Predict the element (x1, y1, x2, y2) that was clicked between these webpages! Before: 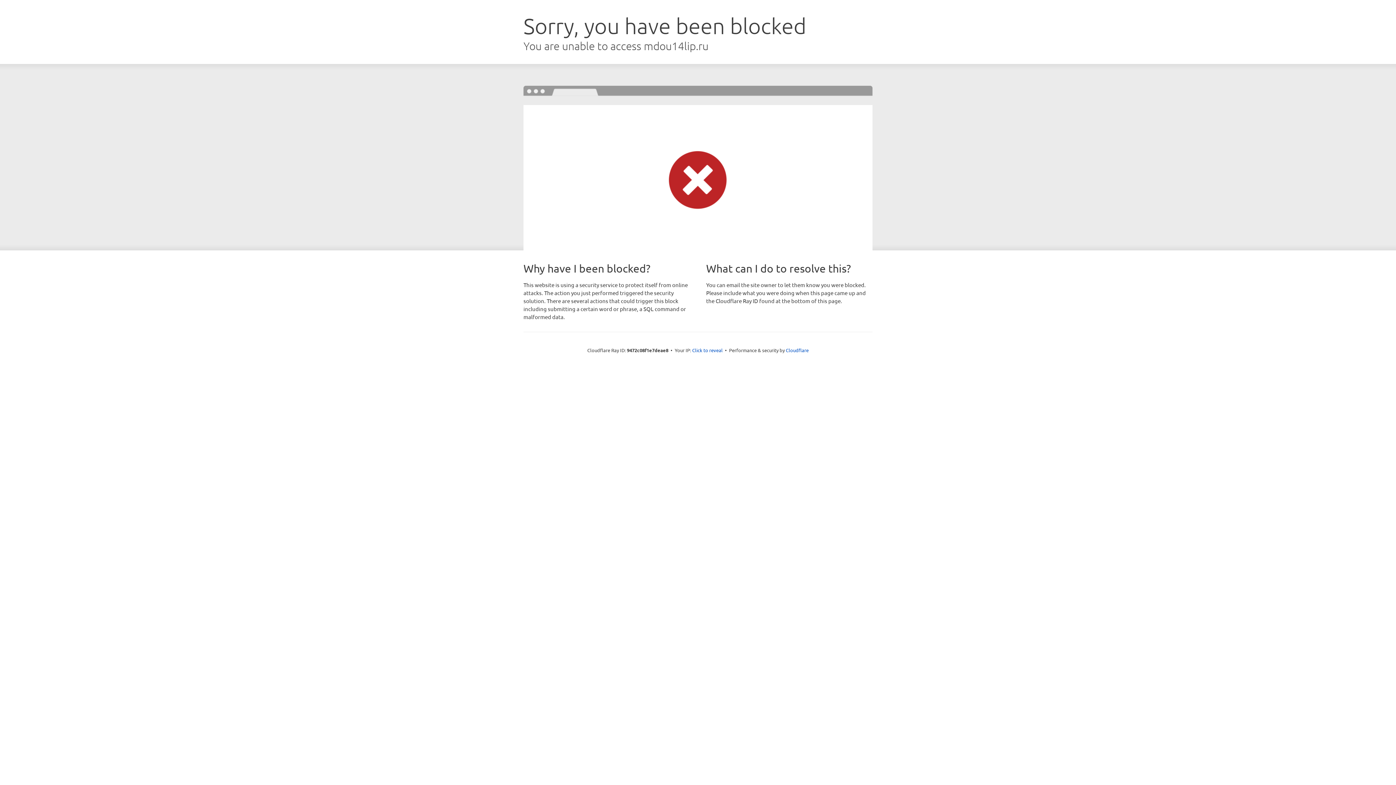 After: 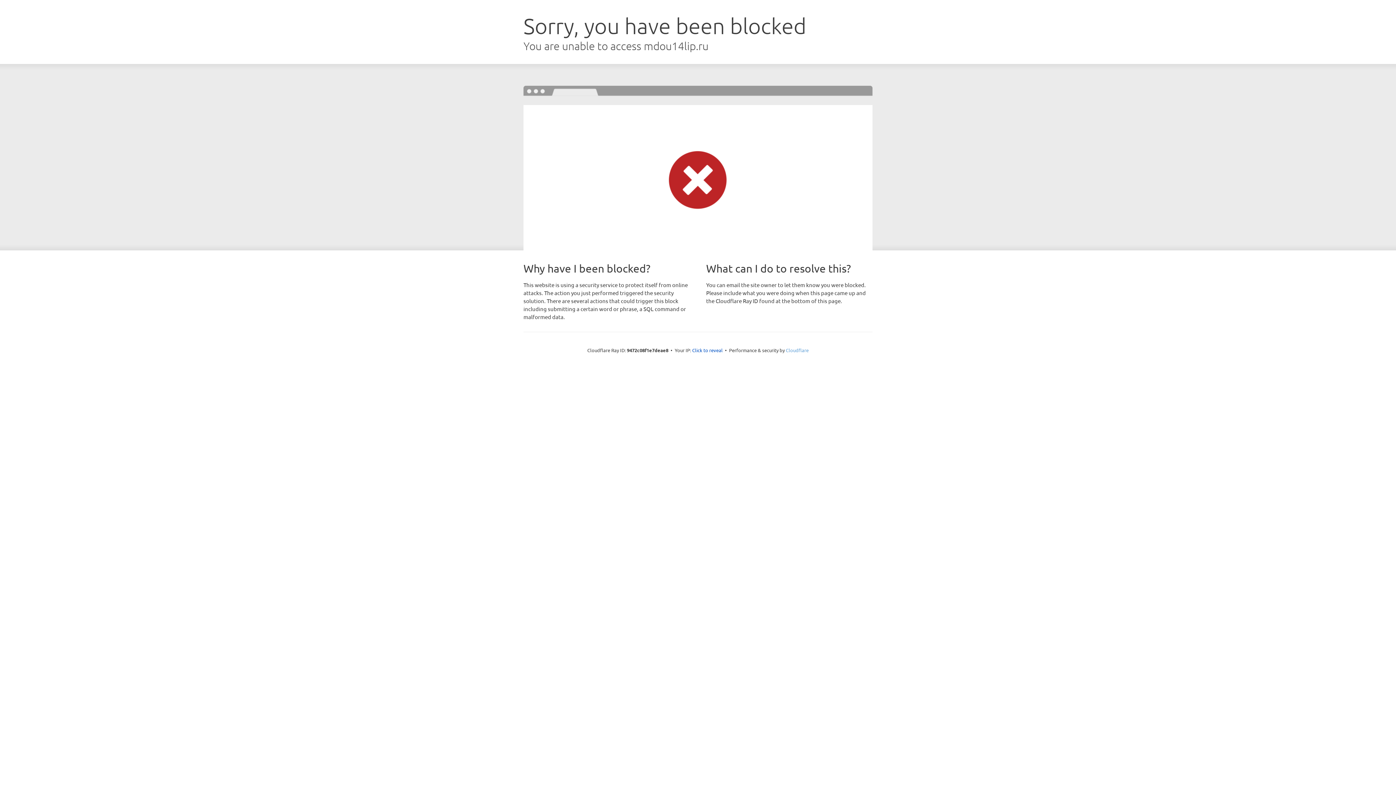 Action: label: Cloudflare bbox: (786, 347, 808, 353)